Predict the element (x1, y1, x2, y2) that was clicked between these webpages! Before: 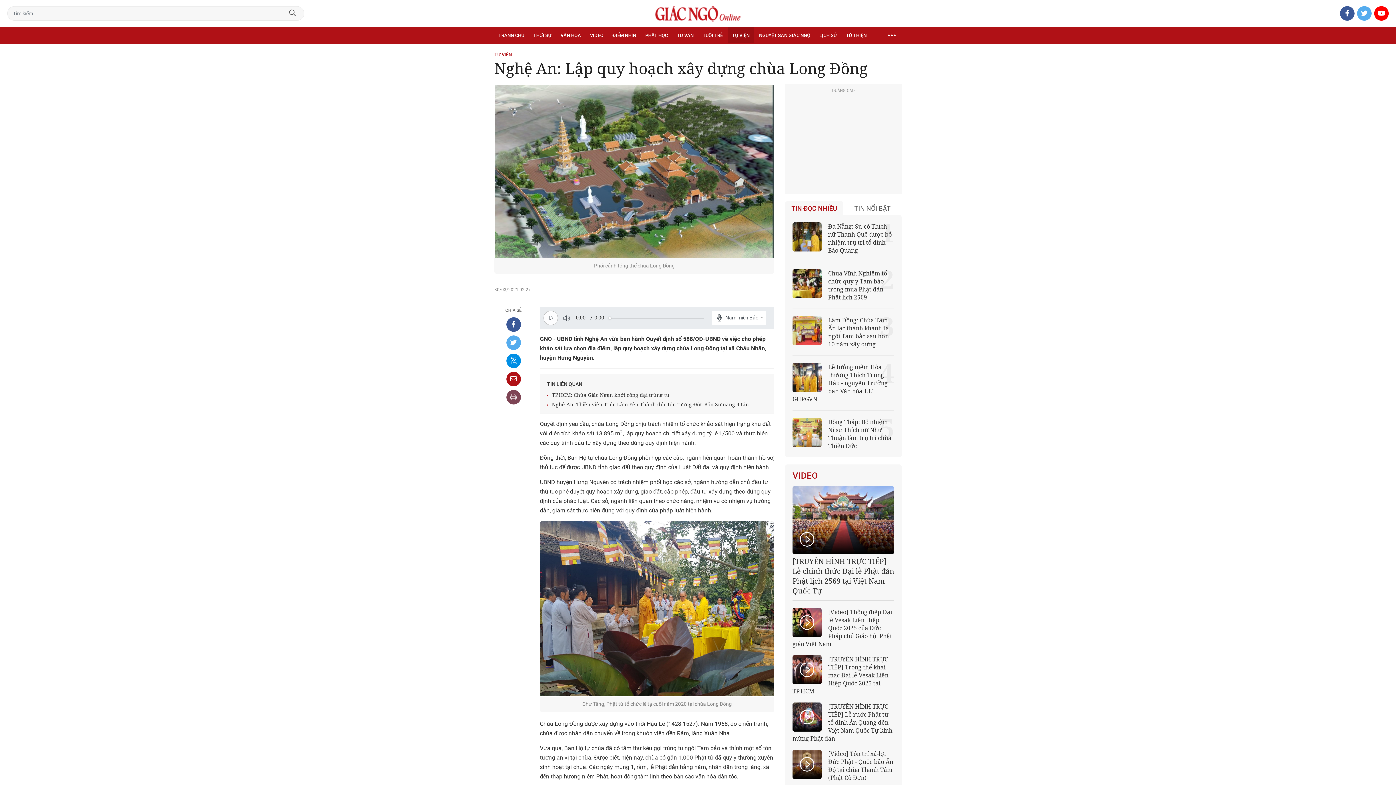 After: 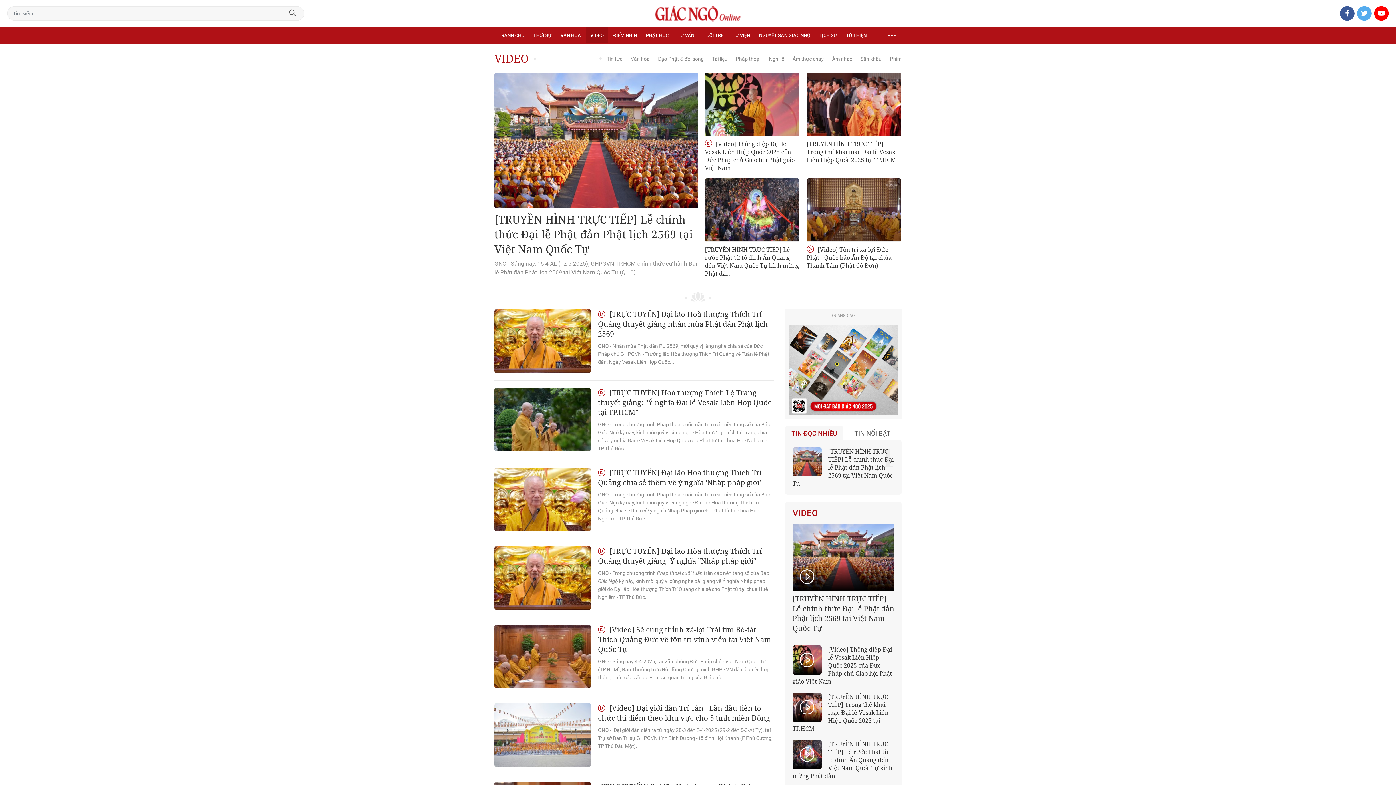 Action: bbox: (586, 27, 607, 43) label: VIDEO